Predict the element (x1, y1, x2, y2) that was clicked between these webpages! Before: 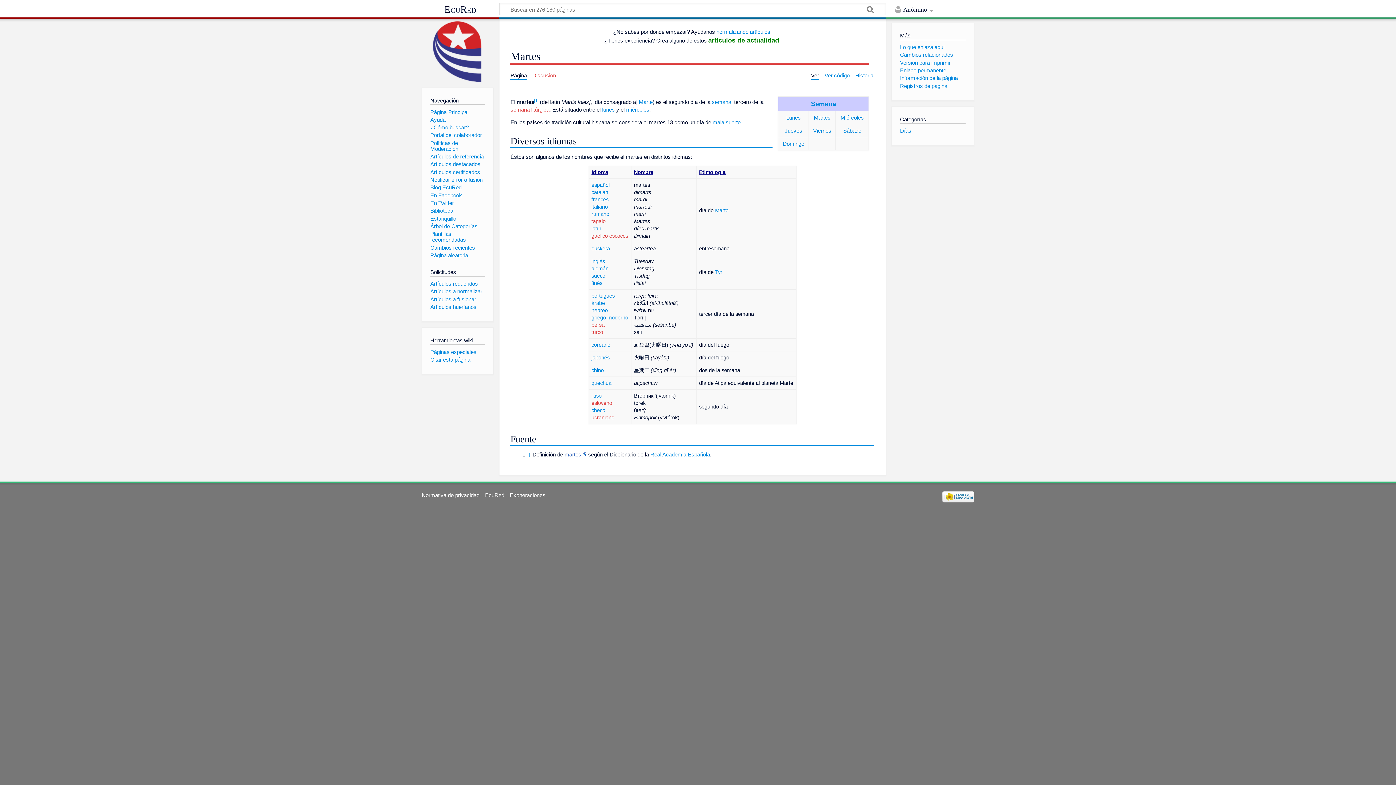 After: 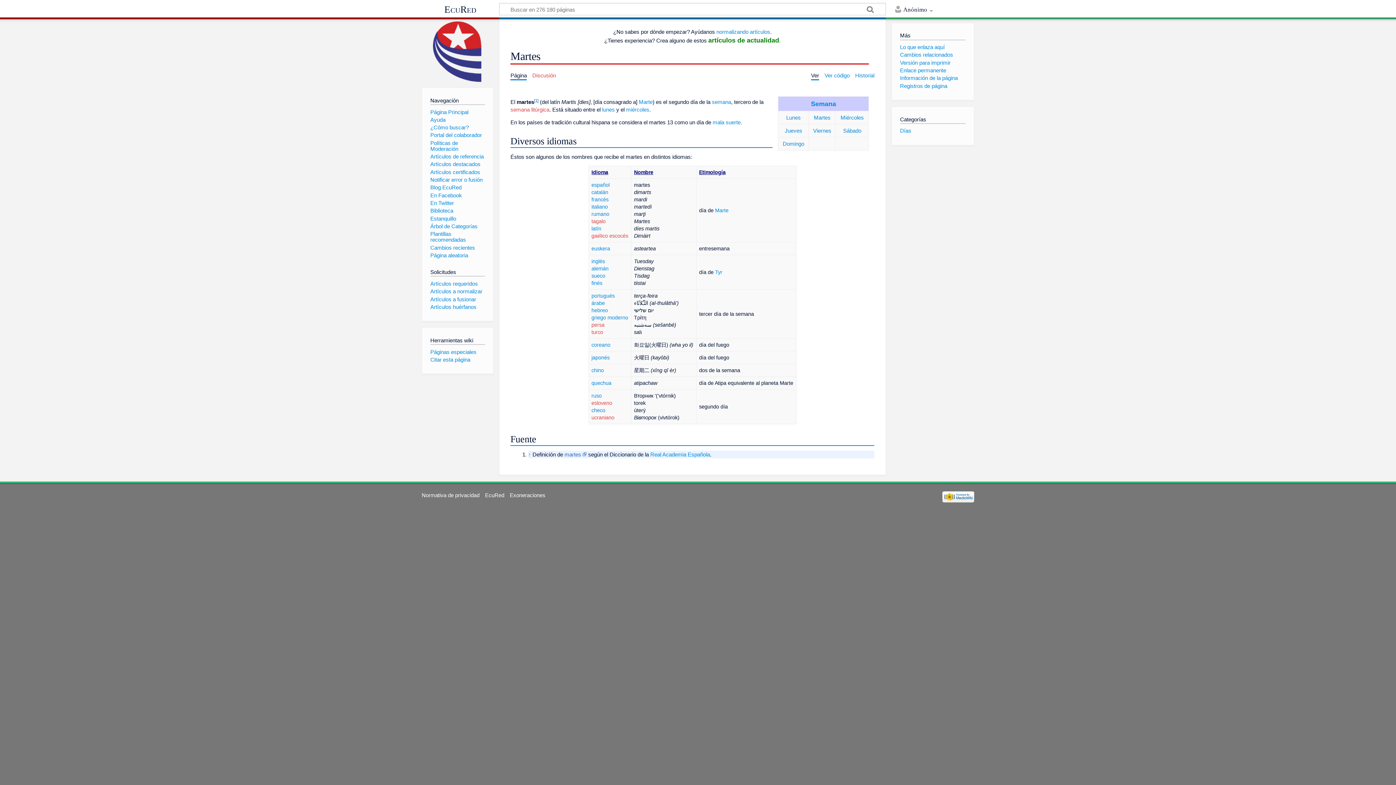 Action: label: [1] bbox: (534, 98, 538, 102)